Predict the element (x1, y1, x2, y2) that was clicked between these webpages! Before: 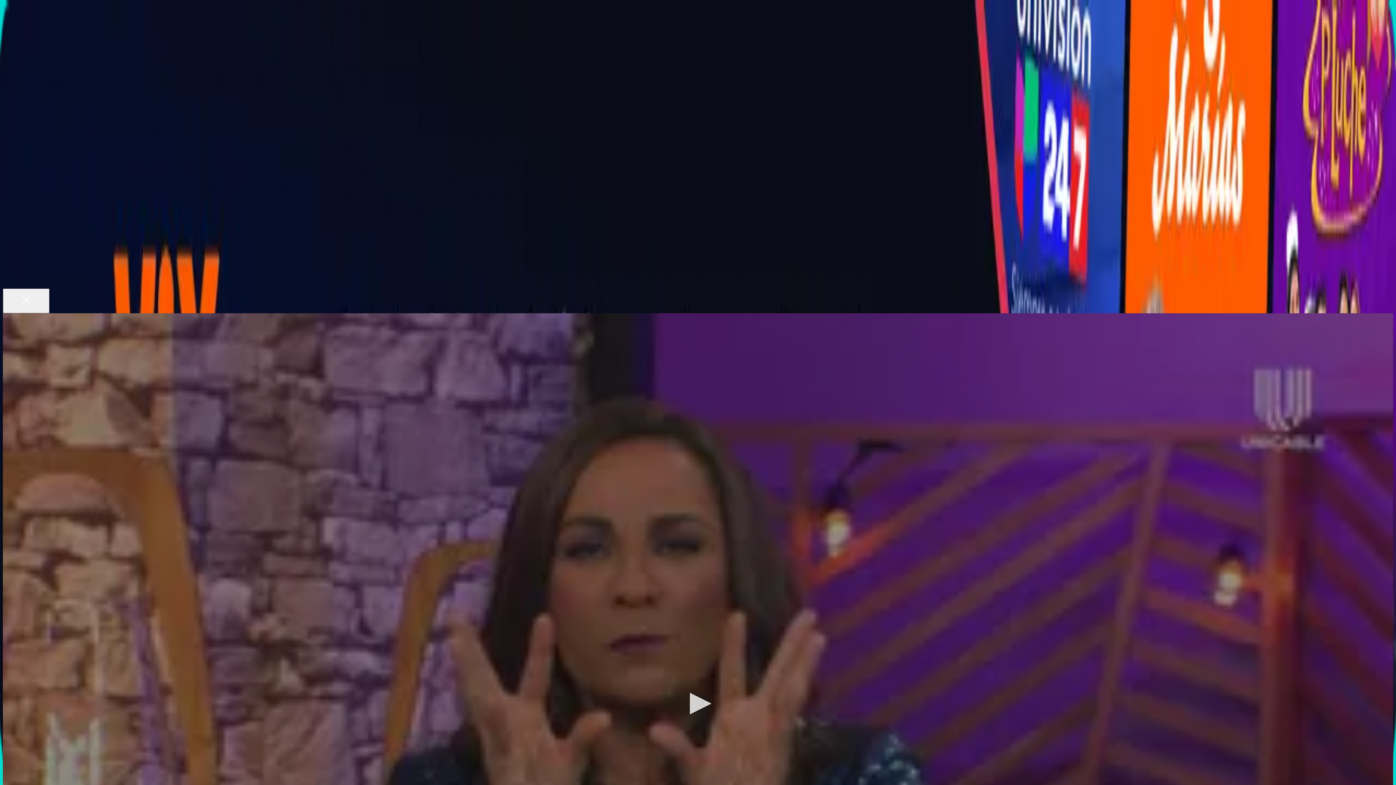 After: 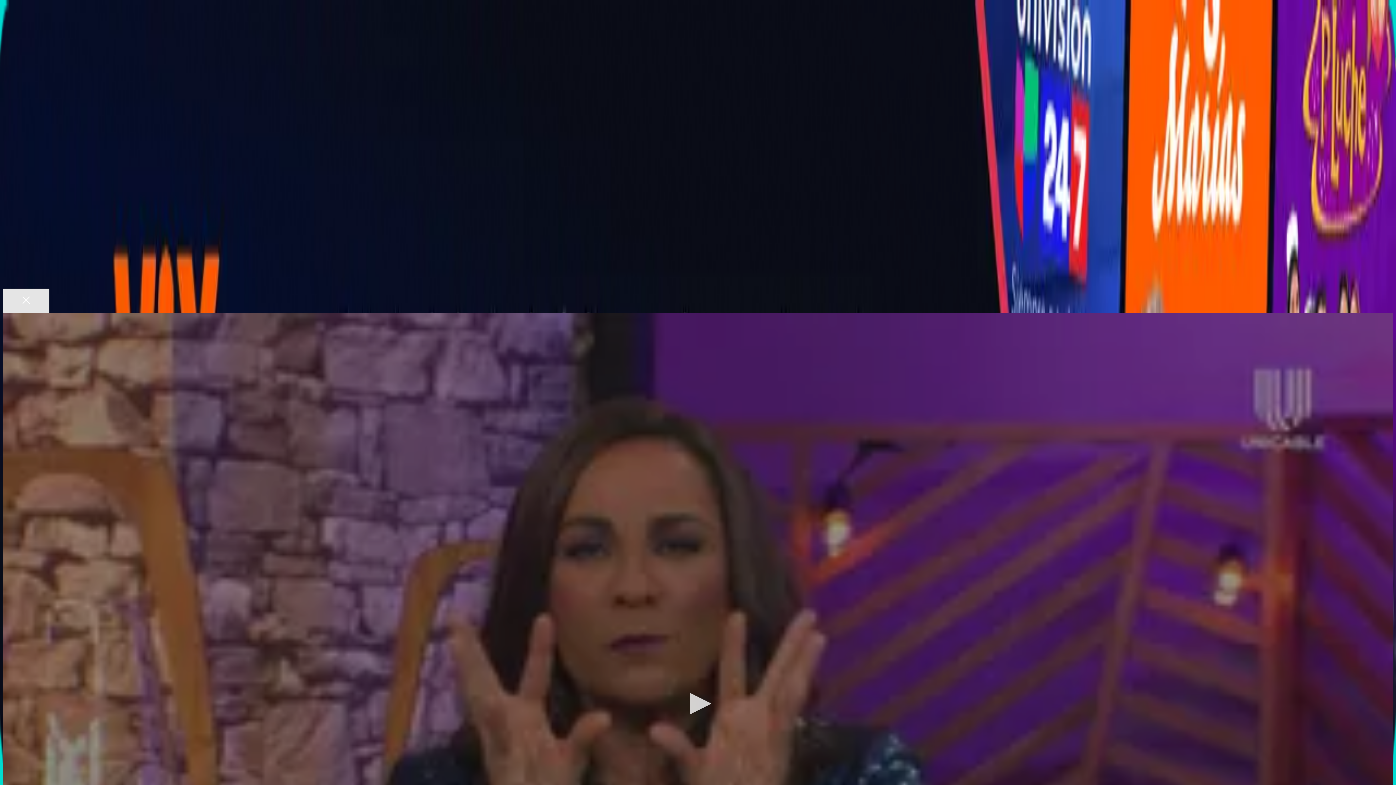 Action: bbox: (2, 288, 49, 313) label: Close